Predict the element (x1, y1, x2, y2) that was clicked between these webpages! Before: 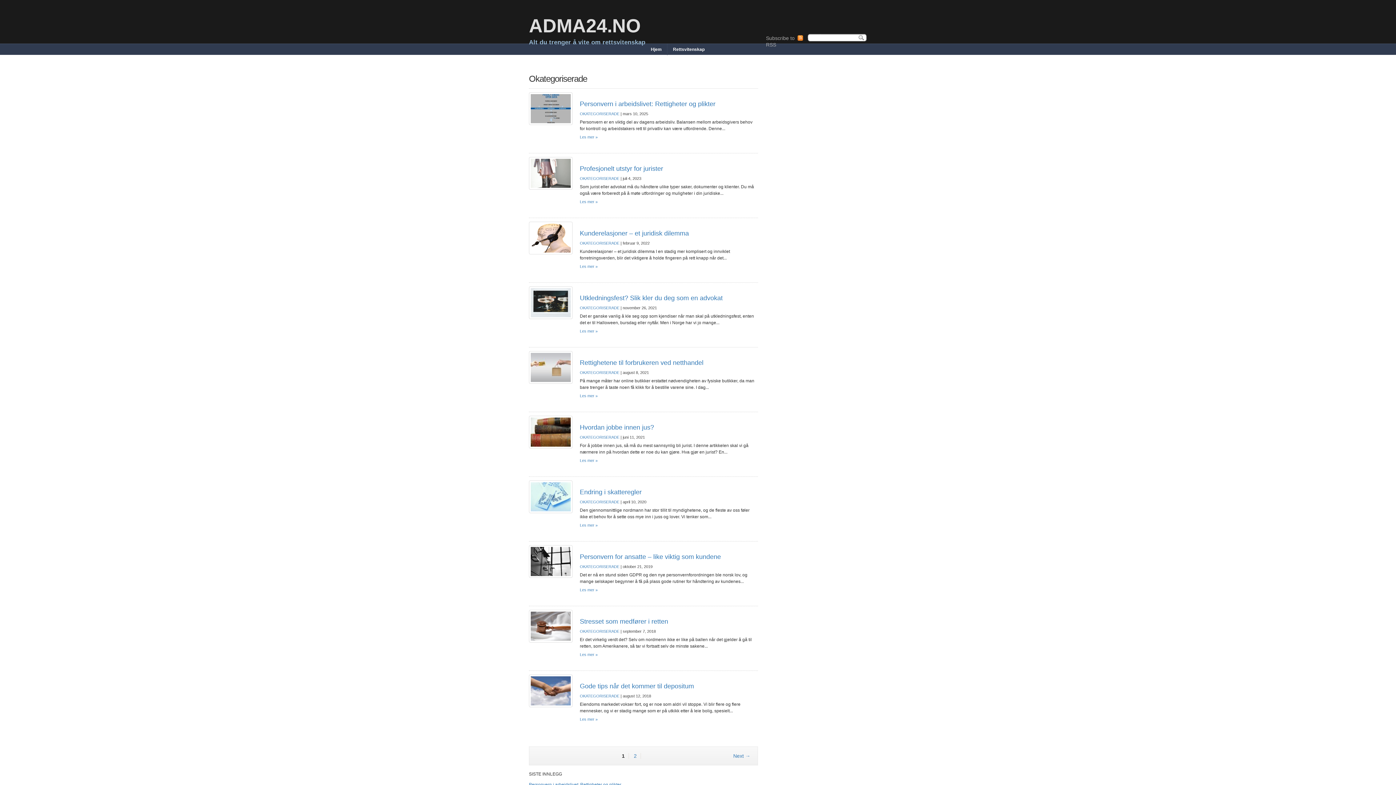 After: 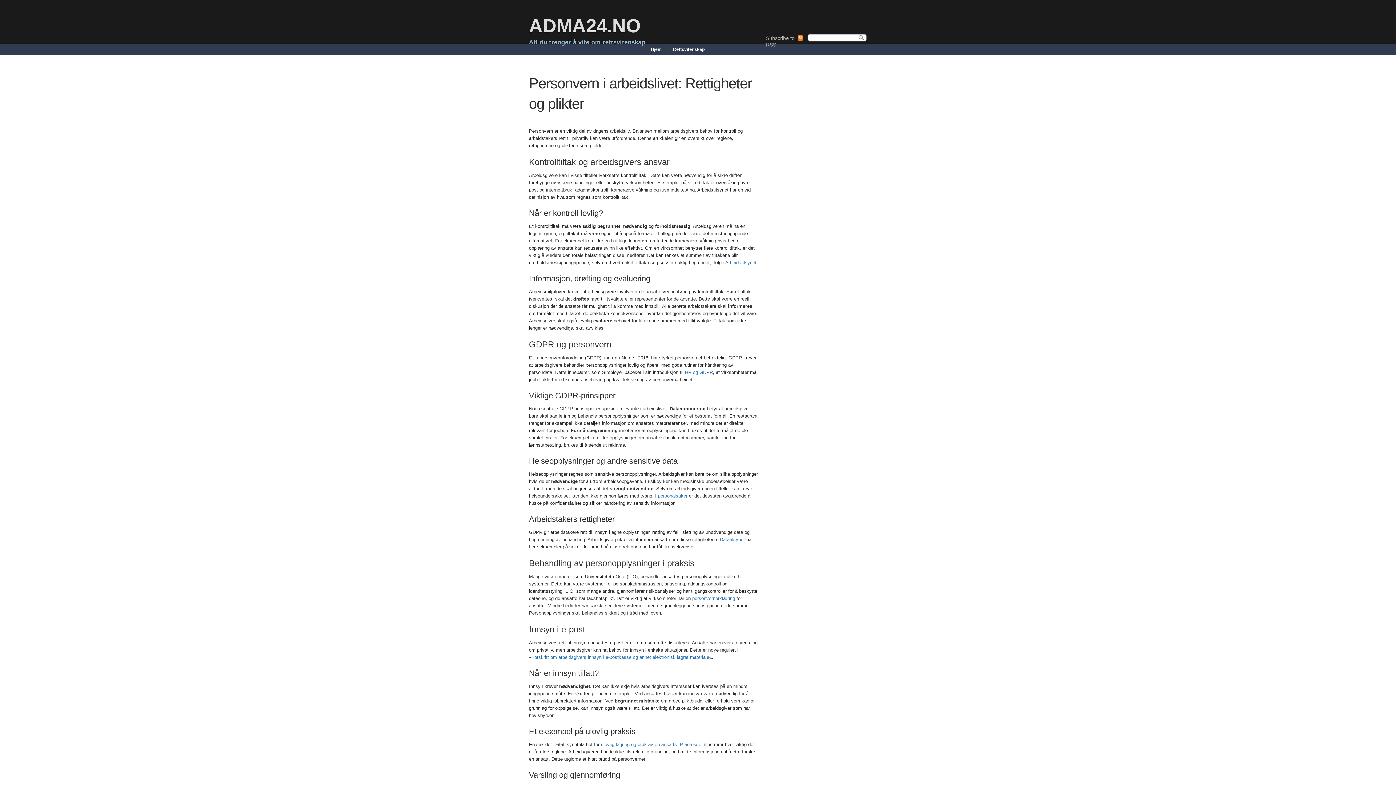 Action: label: Personvern i arbeidslivet: Rettigheter og plikter bbox: (580, 100, 715, 107)